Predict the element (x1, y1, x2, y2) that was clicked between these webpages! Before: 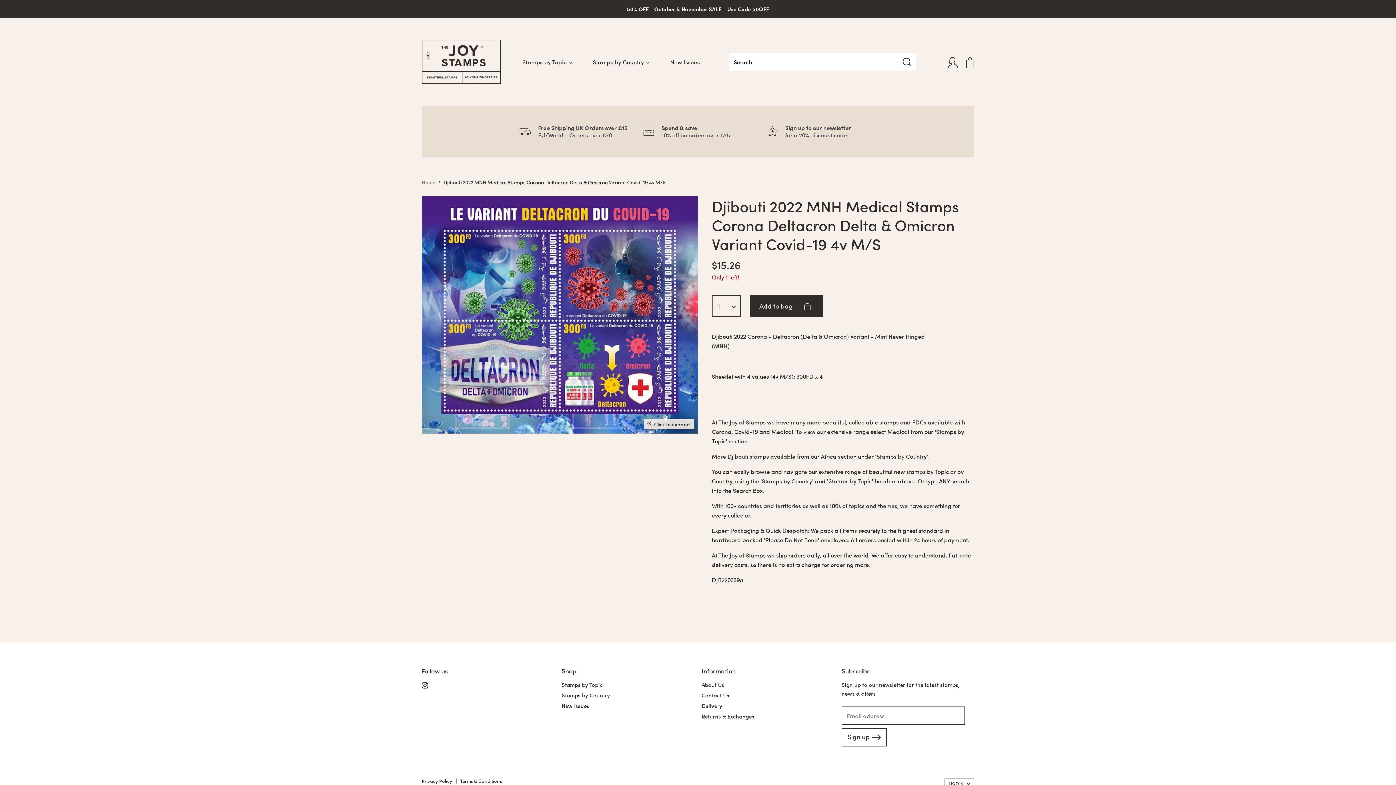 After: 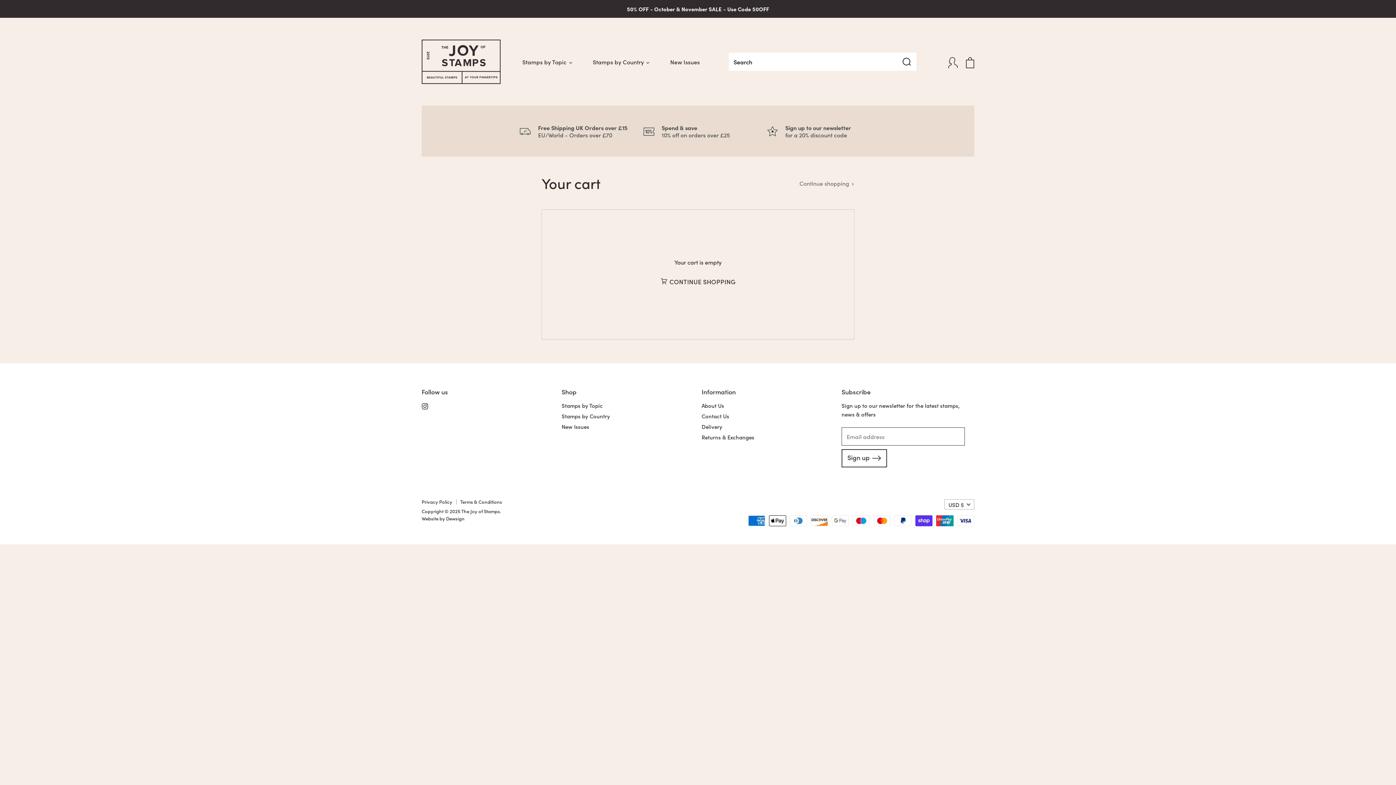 Action: label: View cart bbox: (962, 53, 978, 70)